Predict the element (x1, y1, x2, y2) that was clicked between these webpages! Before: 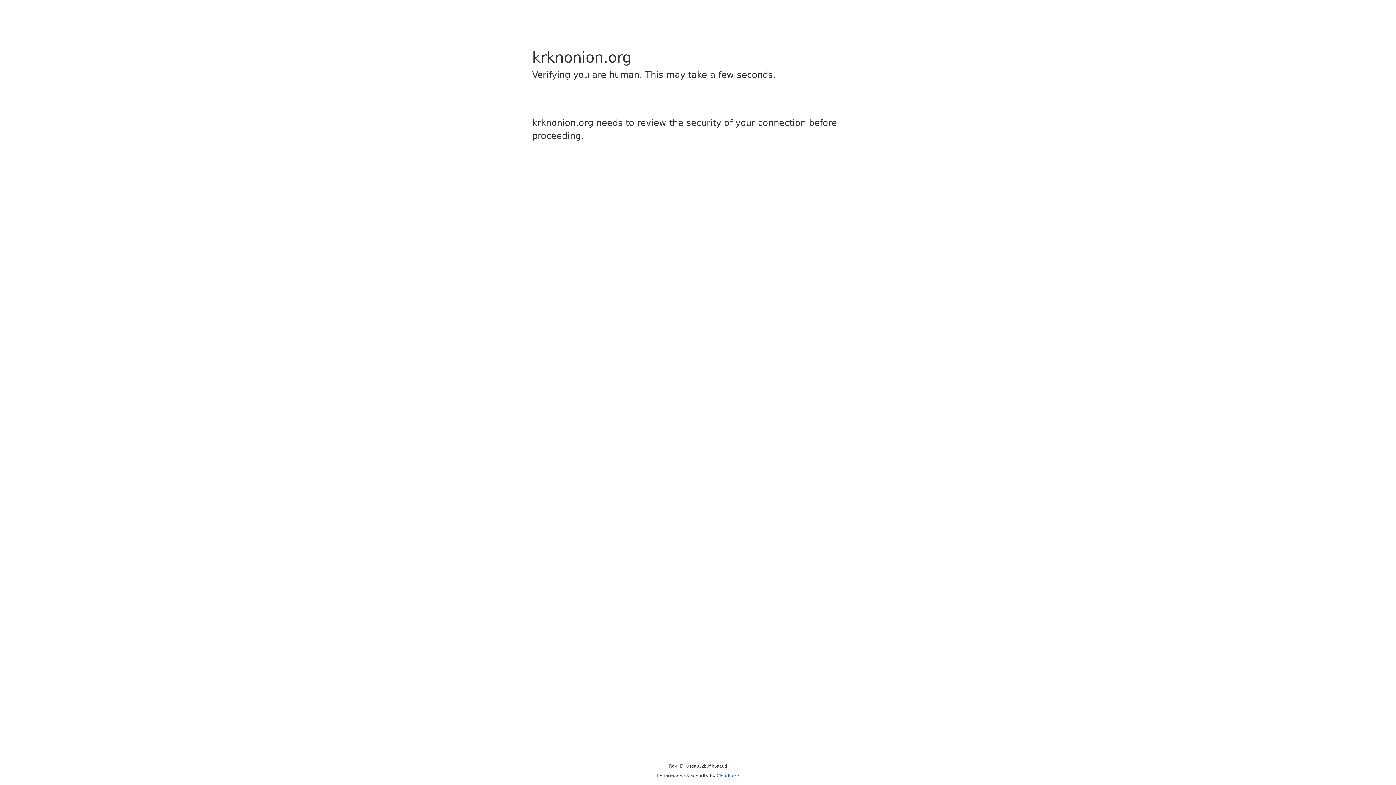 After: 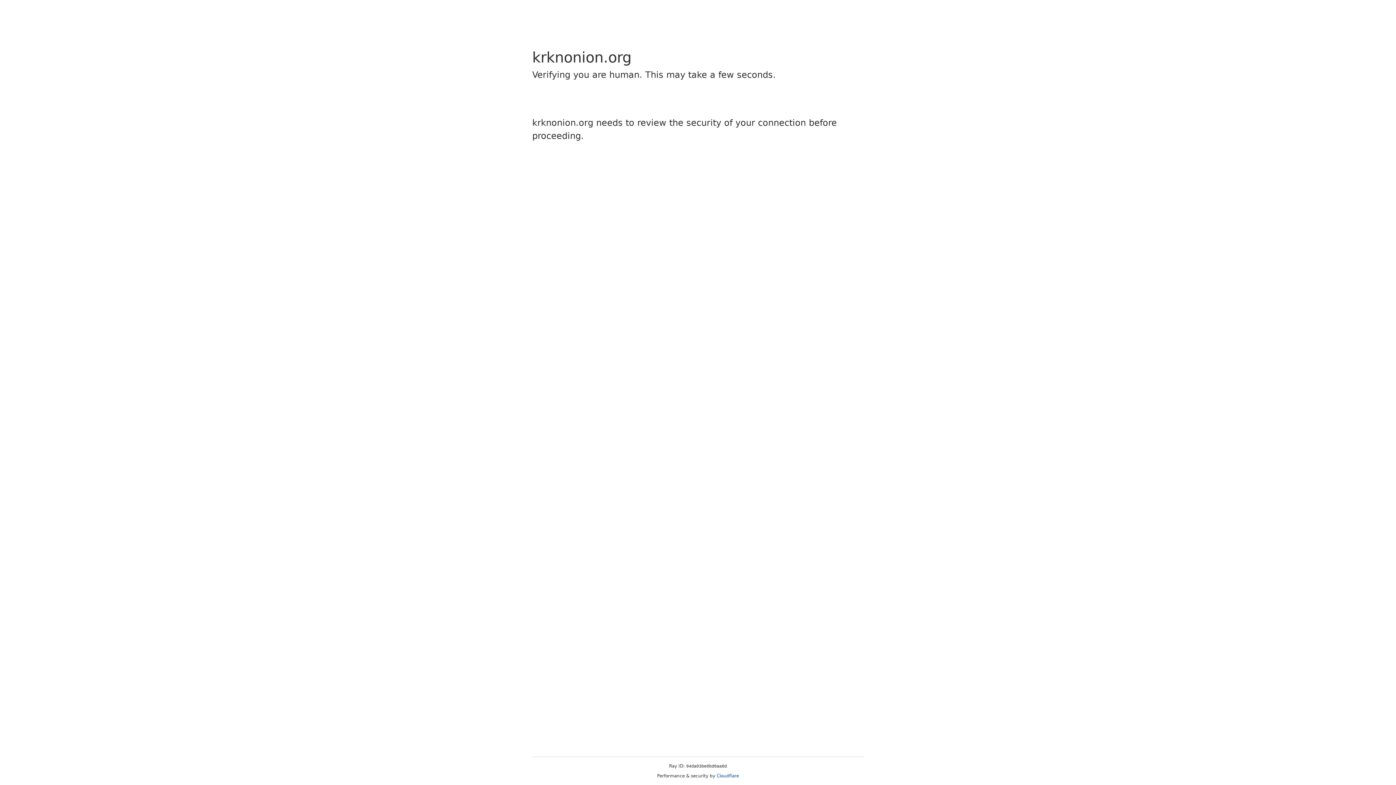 Action: bbox: (716, 773, 739, 778) label: Cloudflare